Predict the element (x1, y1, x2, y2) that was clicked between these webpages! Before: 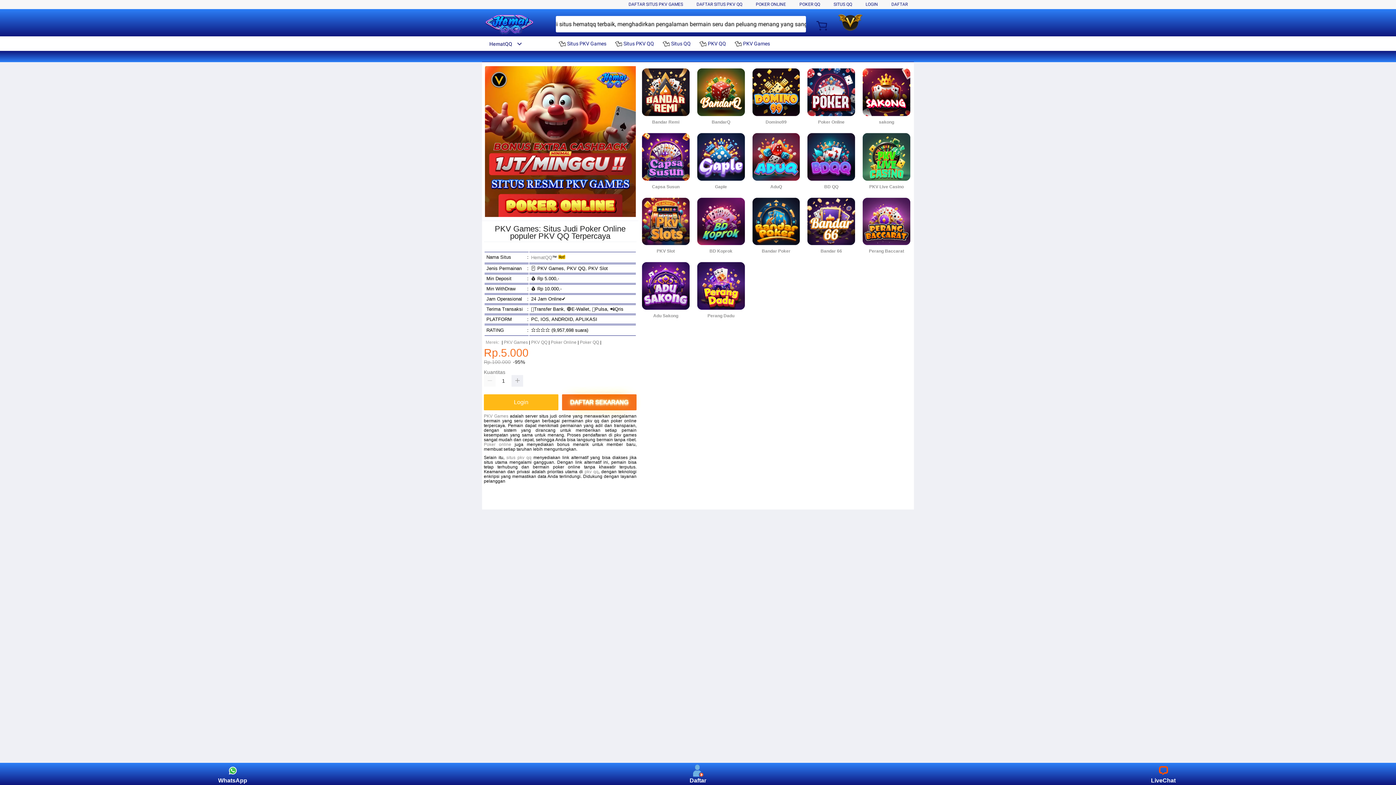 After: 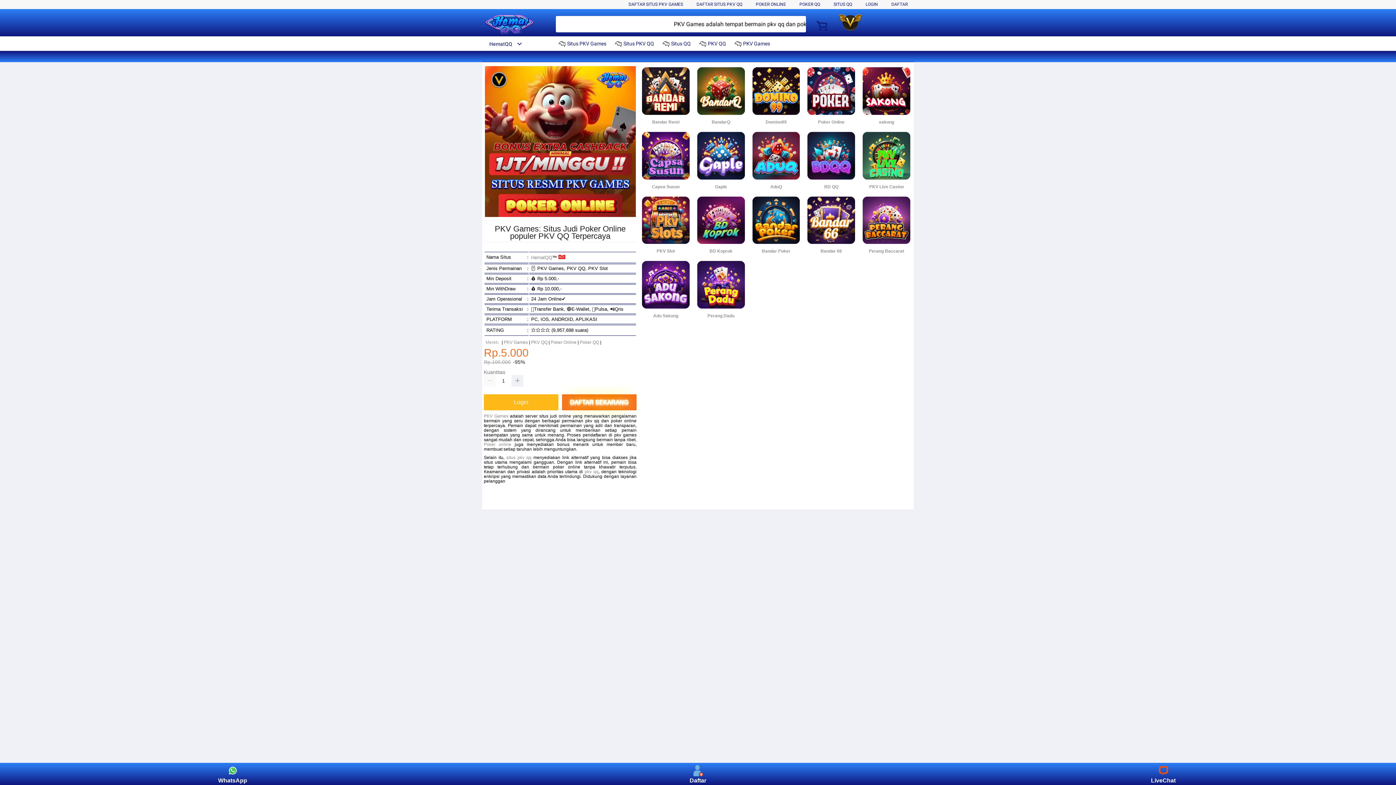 Action: label:  PKV QQ bbox: (699, 36, 729, 50)